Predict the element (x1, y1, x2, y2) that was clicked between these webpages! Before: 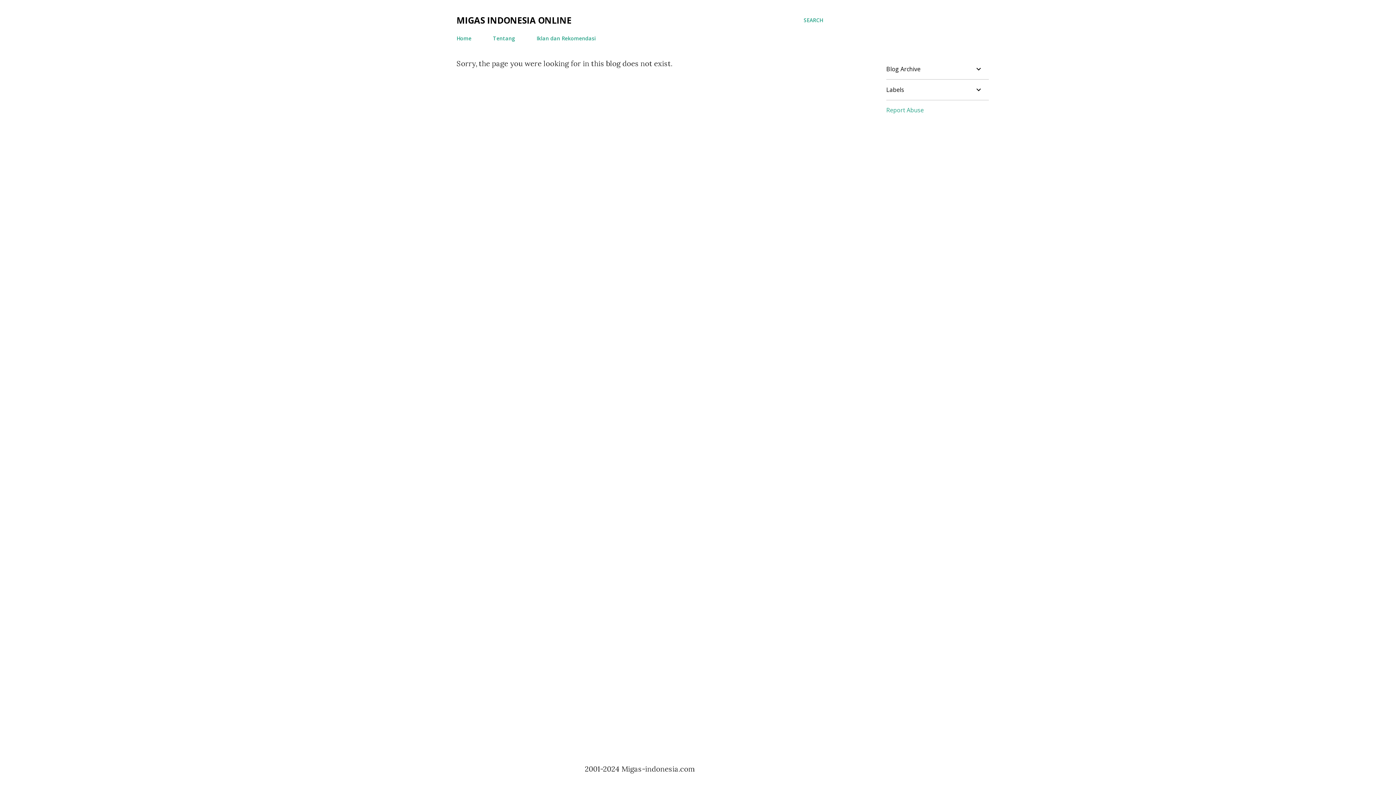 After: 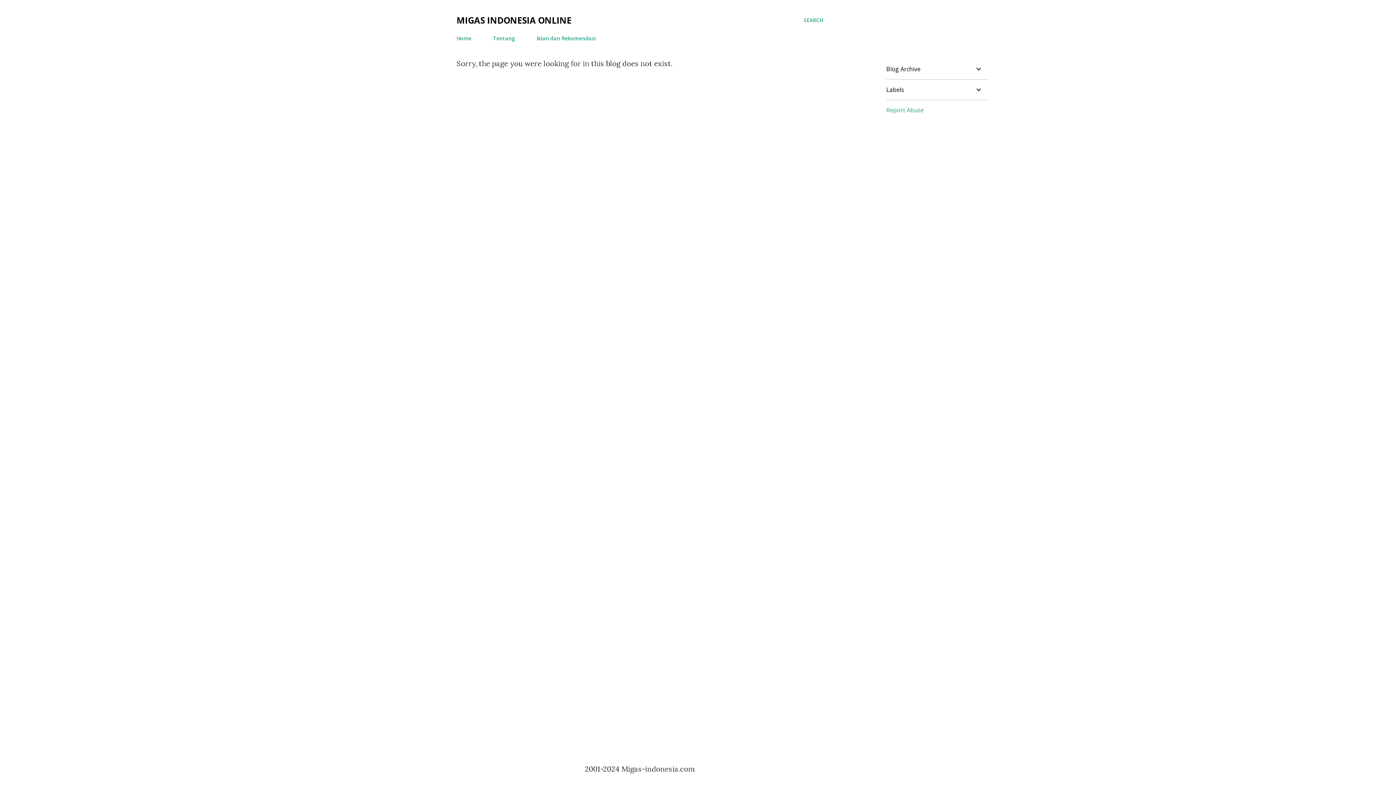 Action: bbox: (886, 106, 924, 114) label: Report Abuse